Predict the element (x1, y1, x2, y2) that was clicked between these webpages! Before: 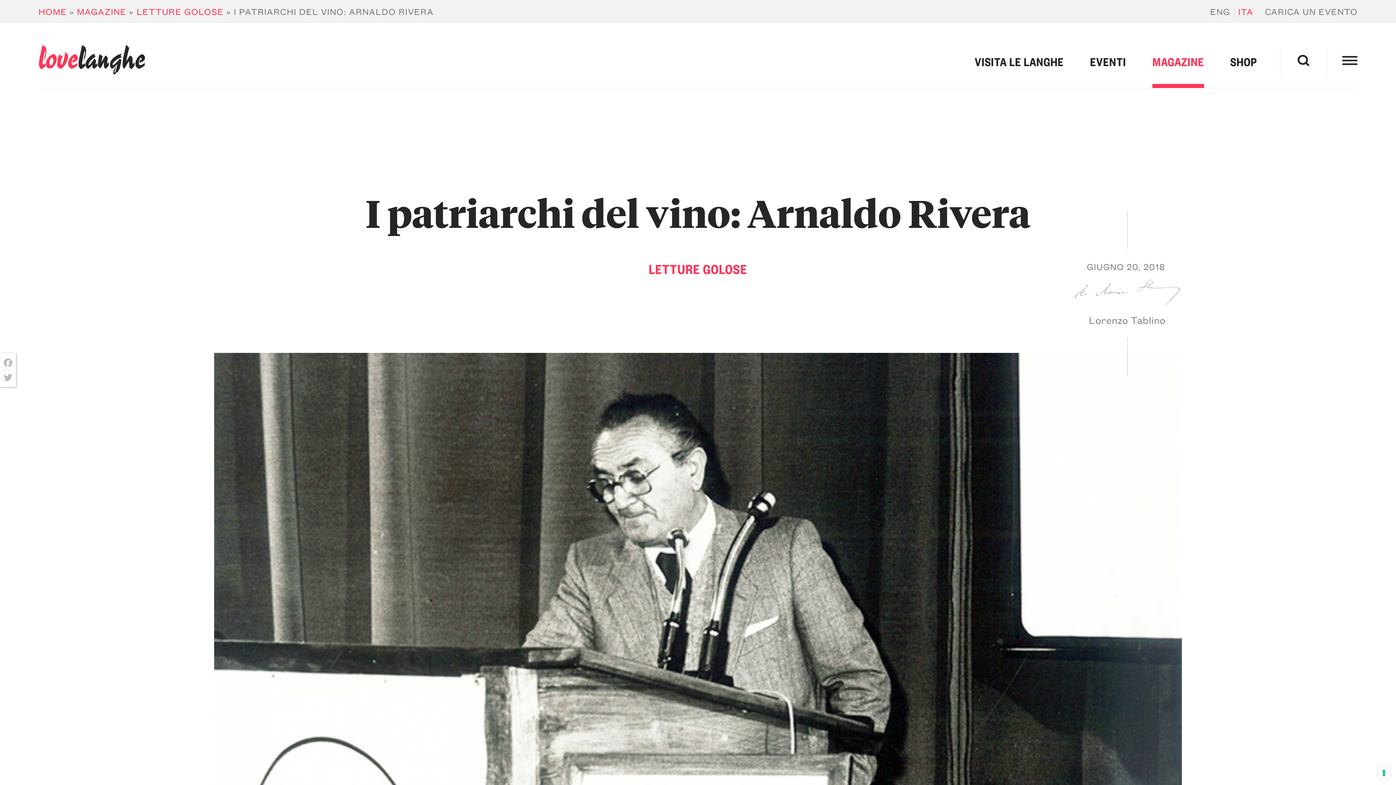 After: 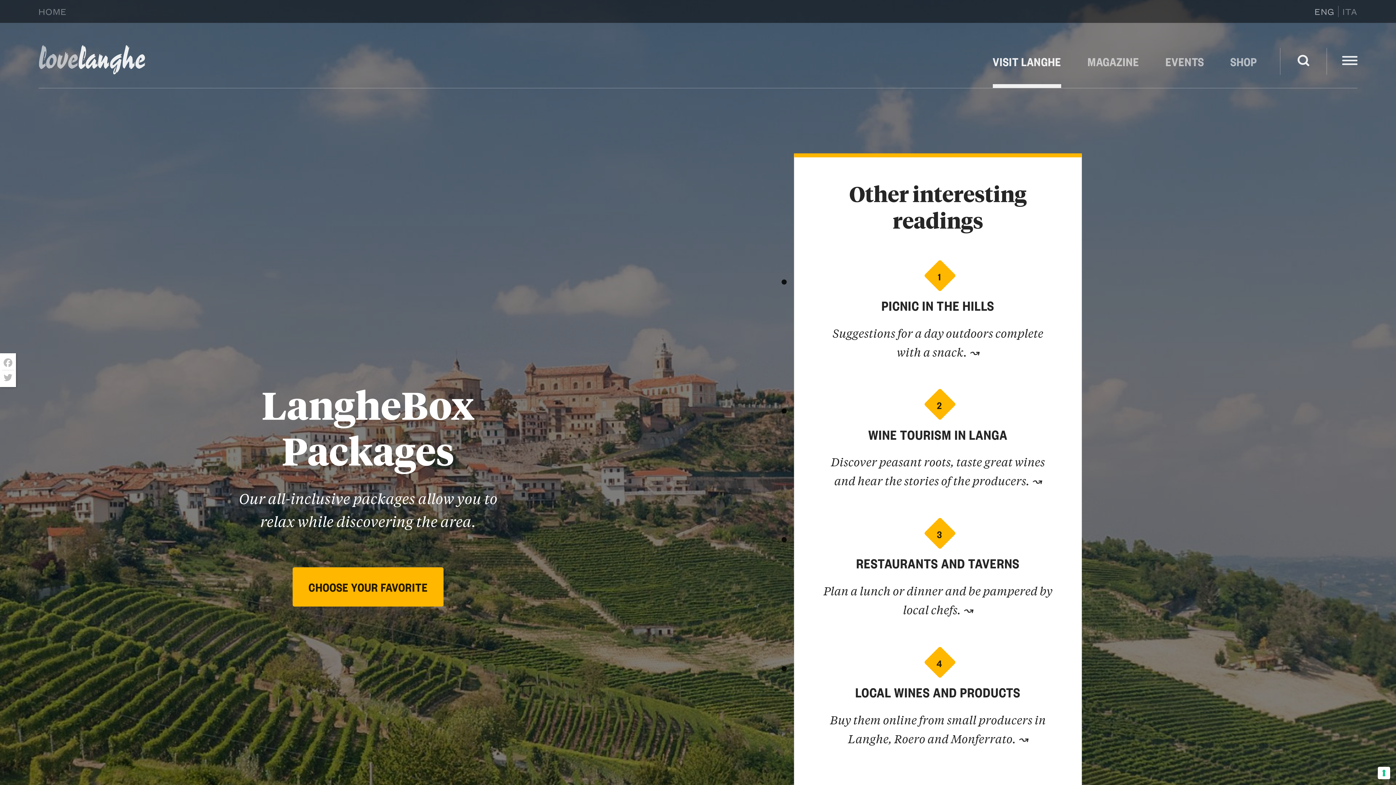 Action: label: ENG bbox: (1210, 5, 1234, 16)